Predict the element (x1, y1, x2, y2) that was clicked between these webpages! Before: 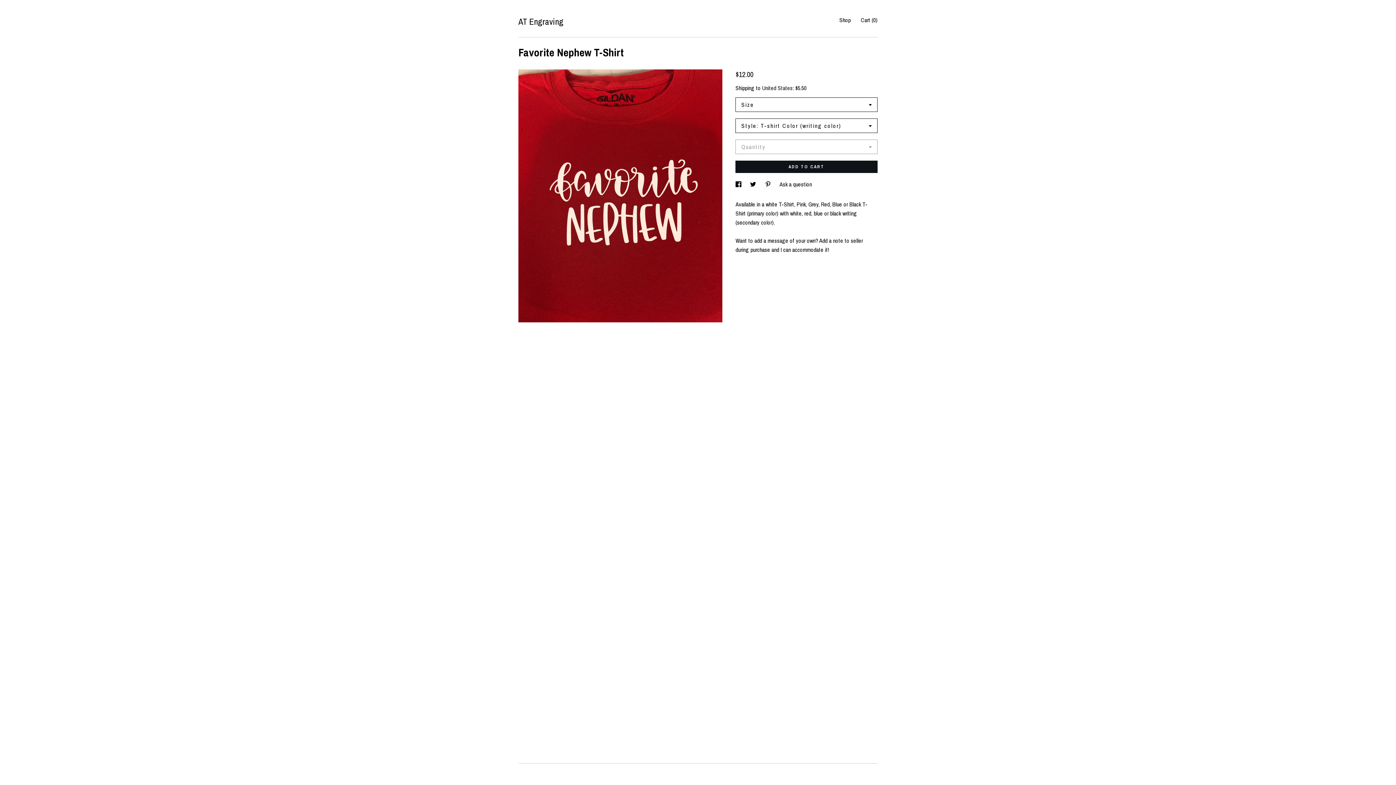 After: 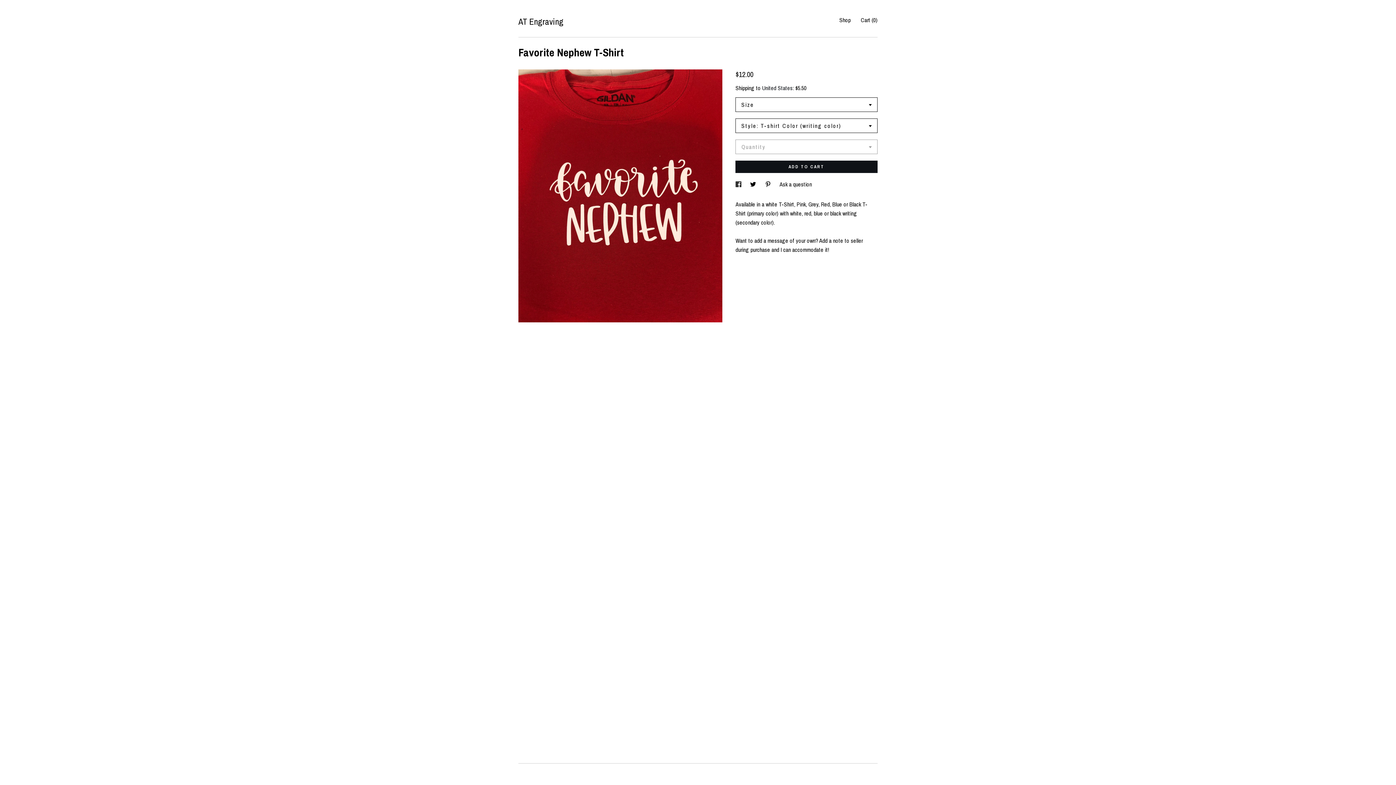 Action: bbox: (735, 180, 743, 188) label: social media share for  facebook